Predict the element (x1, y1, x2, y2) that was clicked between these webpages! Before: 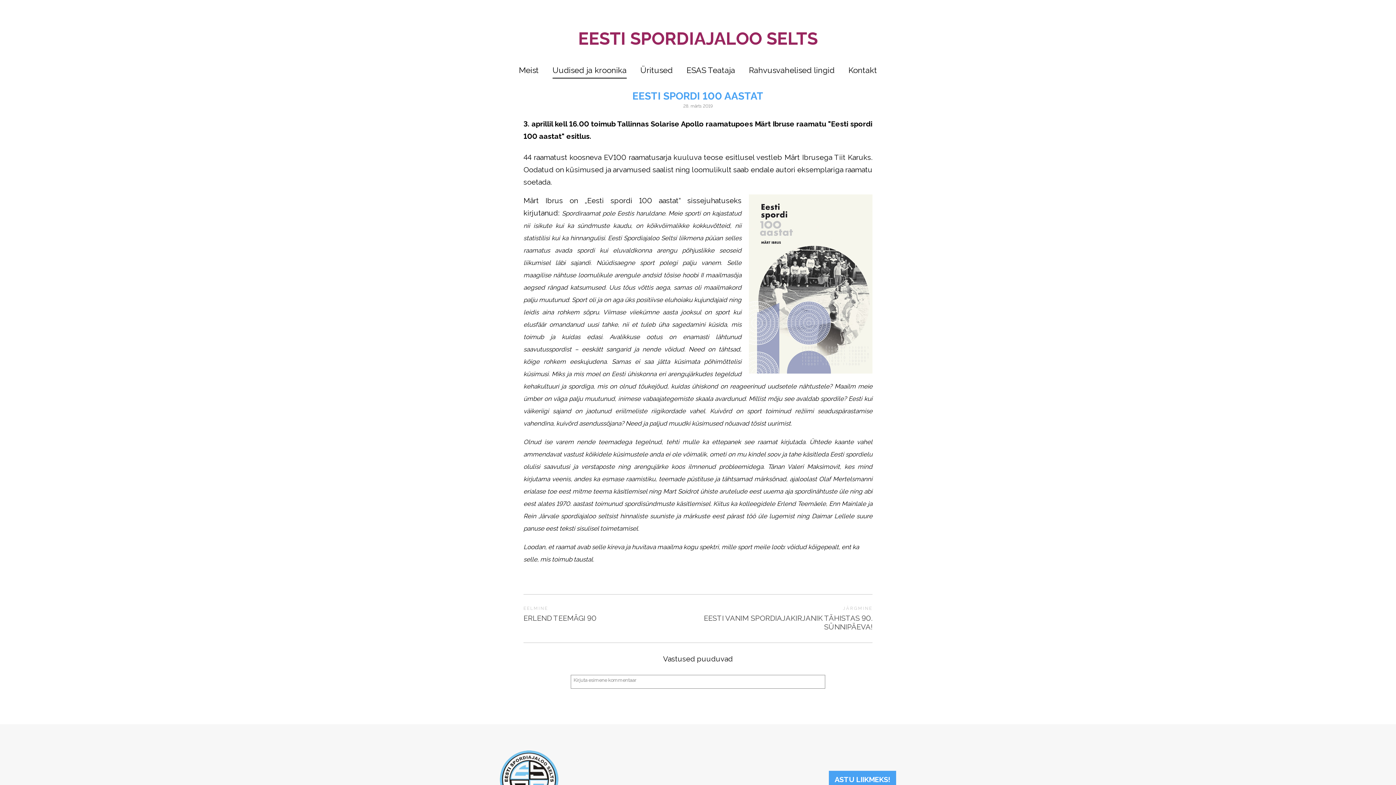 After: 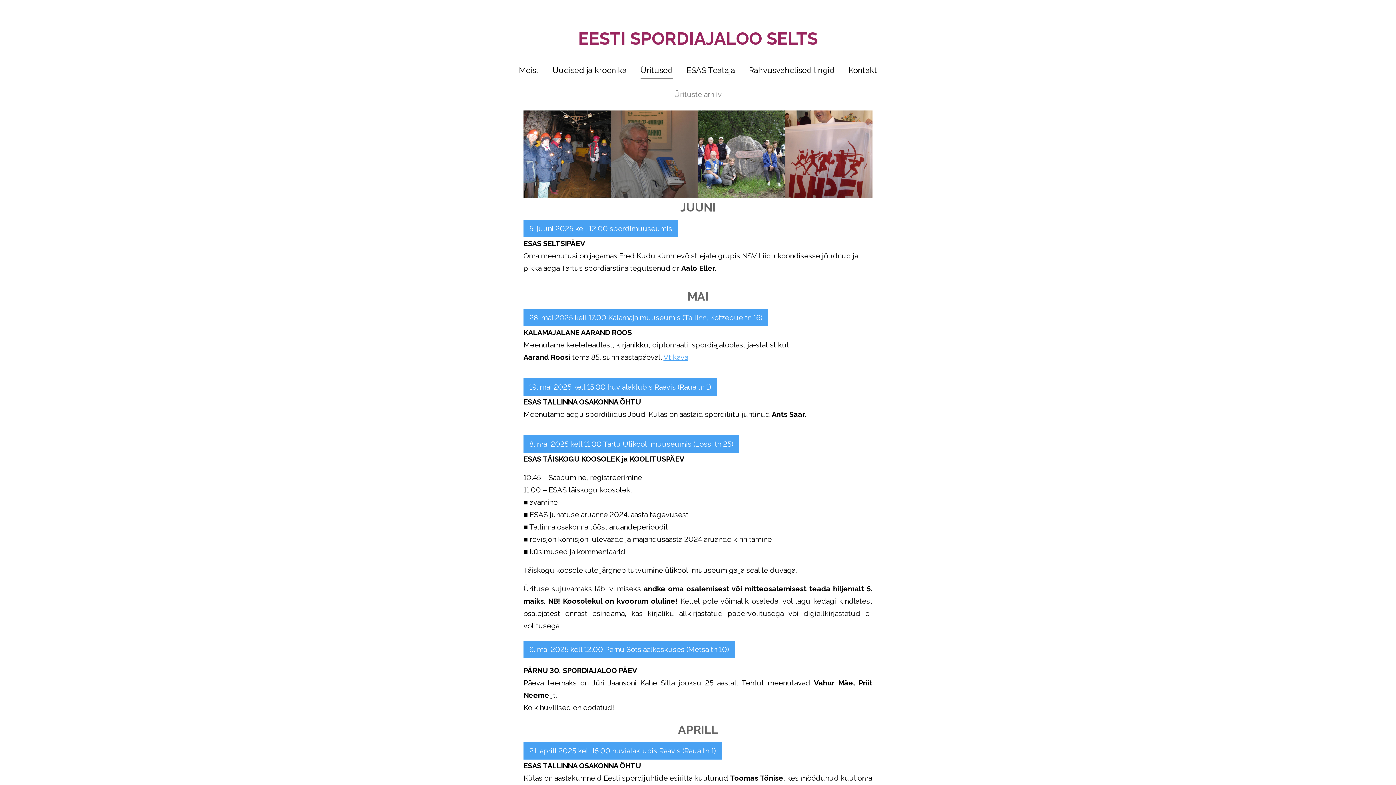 Action: bbox: (640, 65, 672, 78) label: Üritused